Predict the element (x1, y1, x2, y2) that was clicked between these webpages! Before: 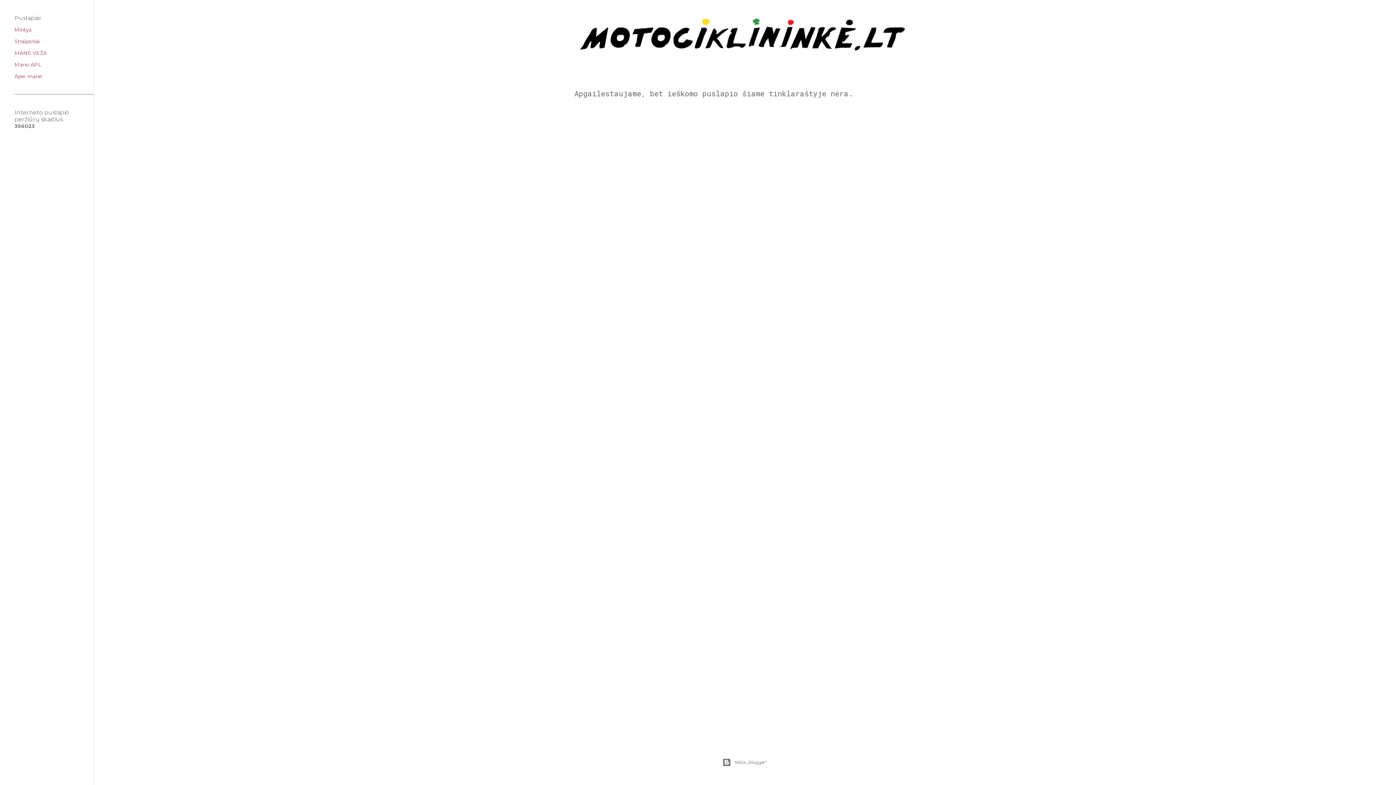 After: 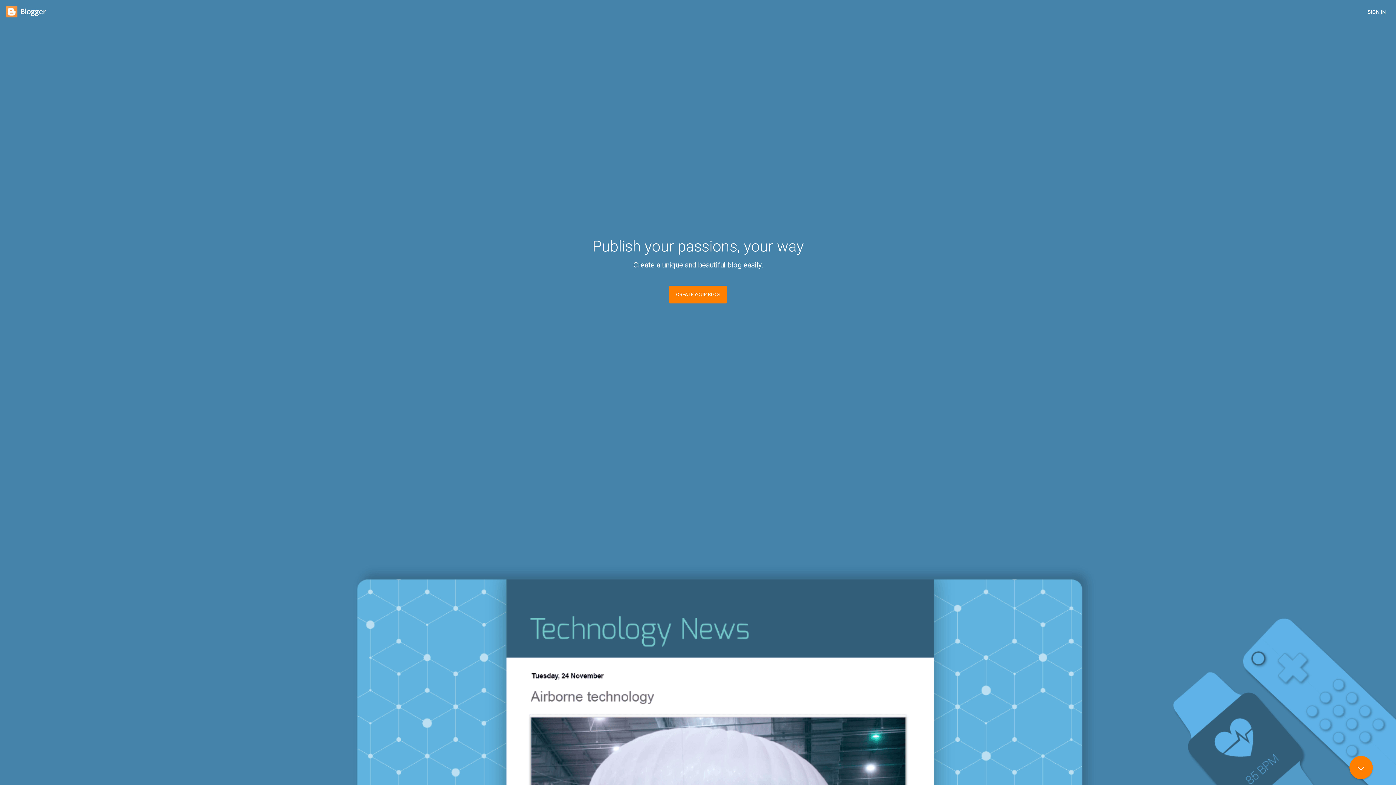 Action: label: Teikia „Blogger“ bbox: (93, 758, 1396, 767)